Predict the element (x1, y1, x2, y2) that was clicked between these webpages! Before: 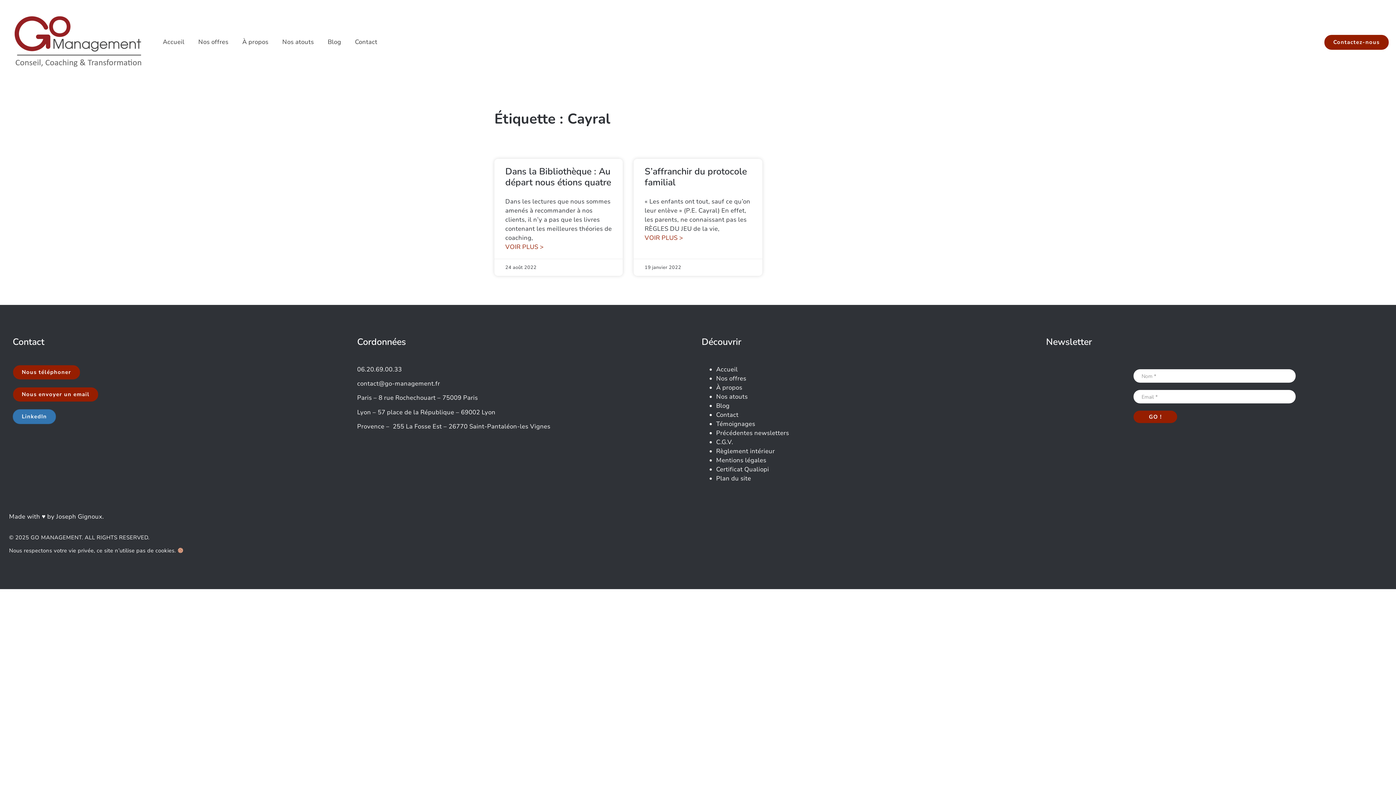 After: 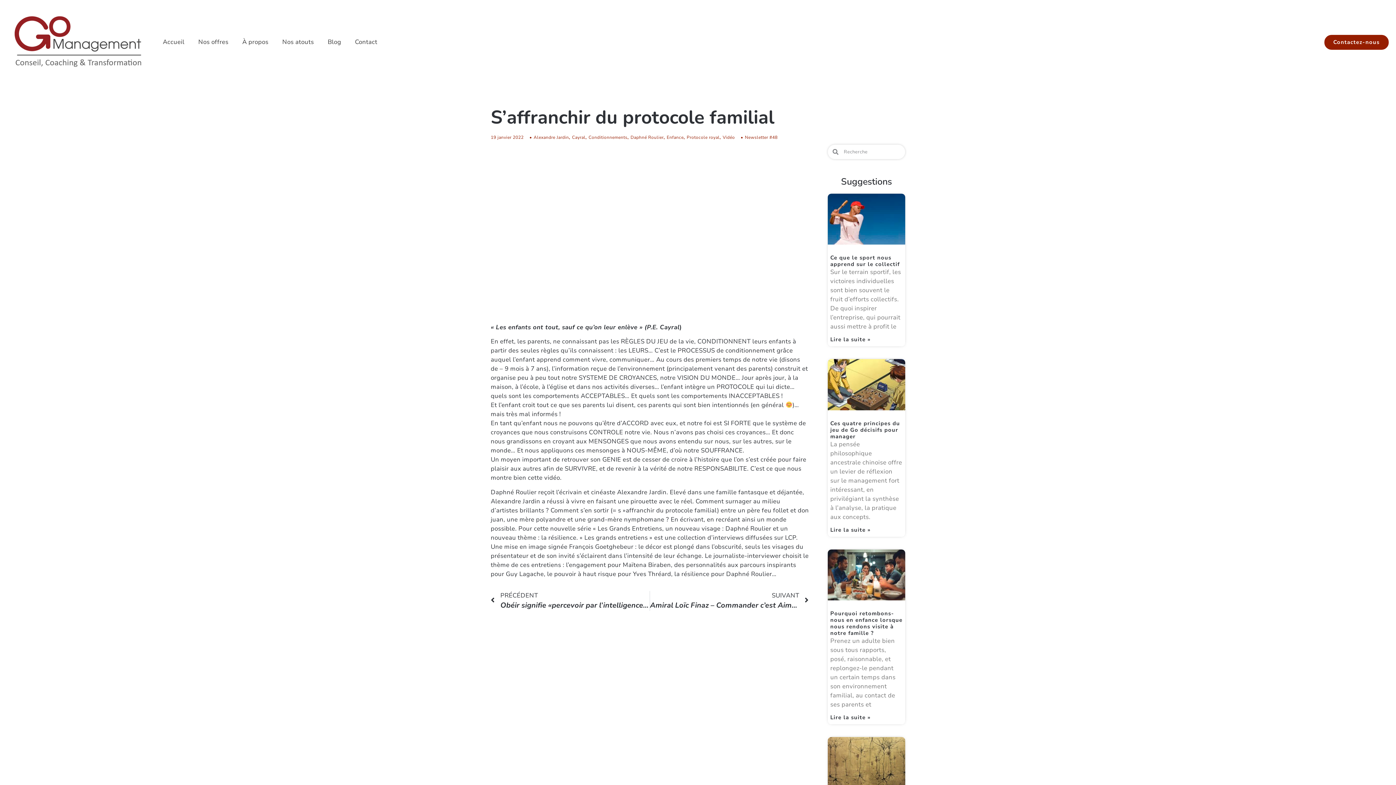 Action: bbox: (644, 233, 683, 242) label: En savoir plus sur S’affranchir du protocole familial